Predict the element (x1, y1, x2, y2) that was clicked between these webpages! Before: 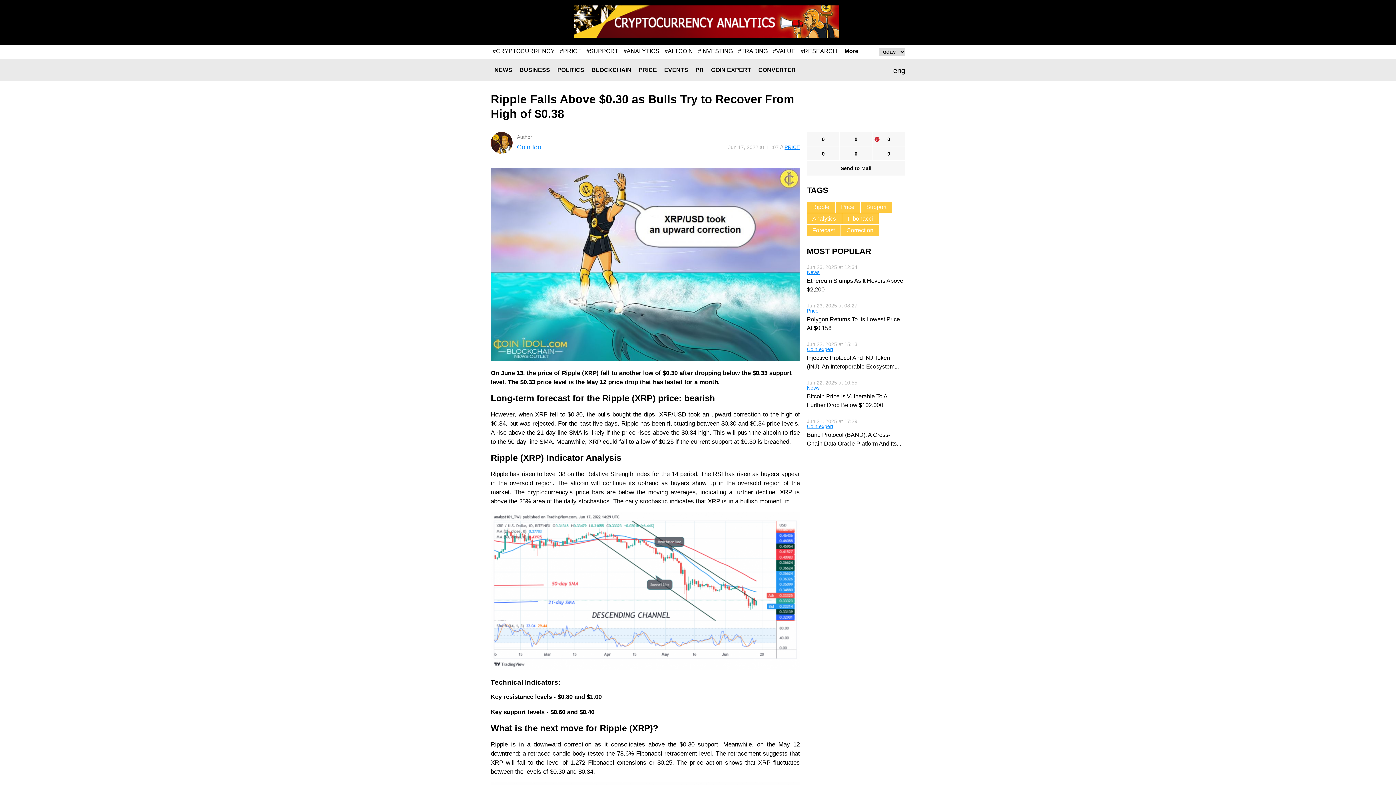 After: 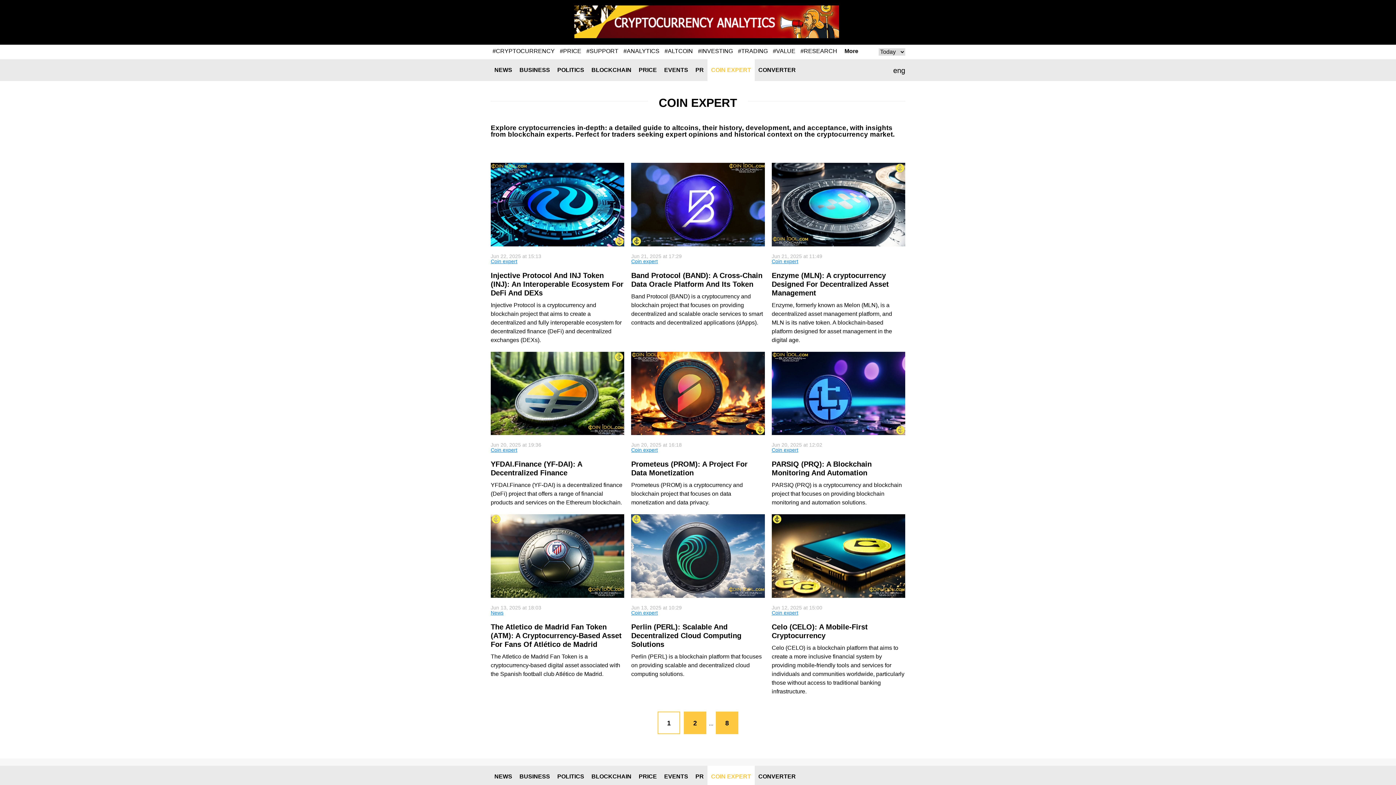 Action: bbox: (807, 346, 833, 352) label: Coin expert